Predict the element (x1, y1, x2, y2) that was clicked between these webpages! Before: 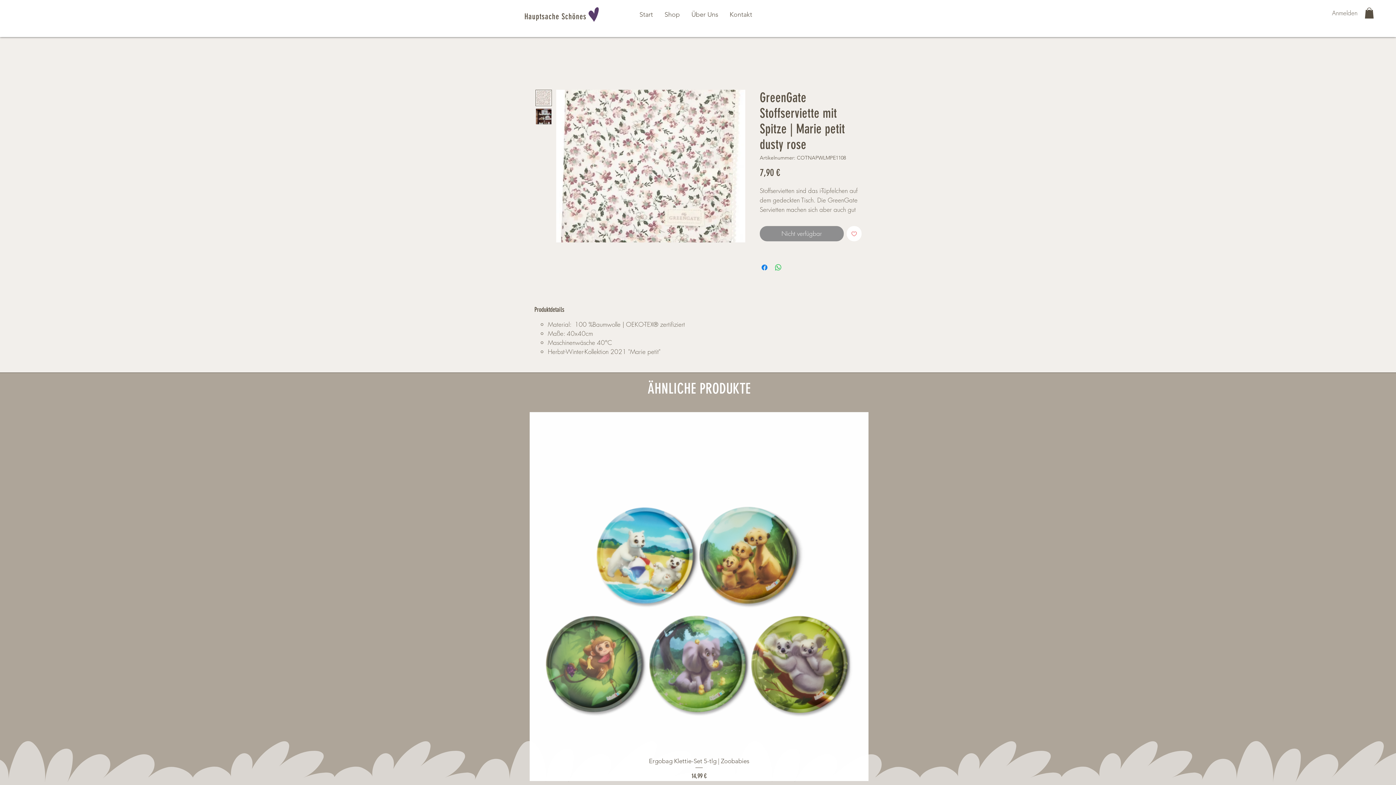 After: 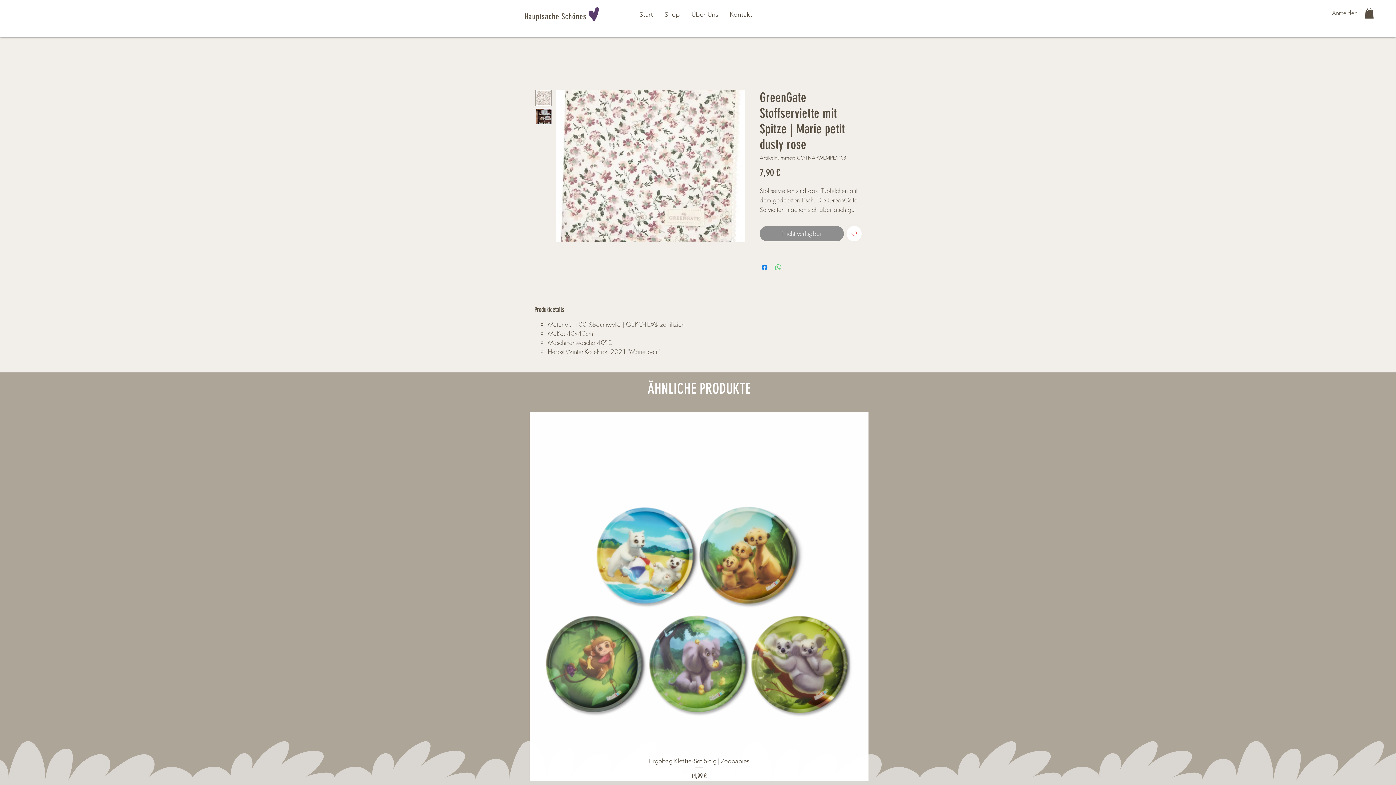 Action: label: Bei WhatsApp teilen bbox: (774, 263, 782, 271)